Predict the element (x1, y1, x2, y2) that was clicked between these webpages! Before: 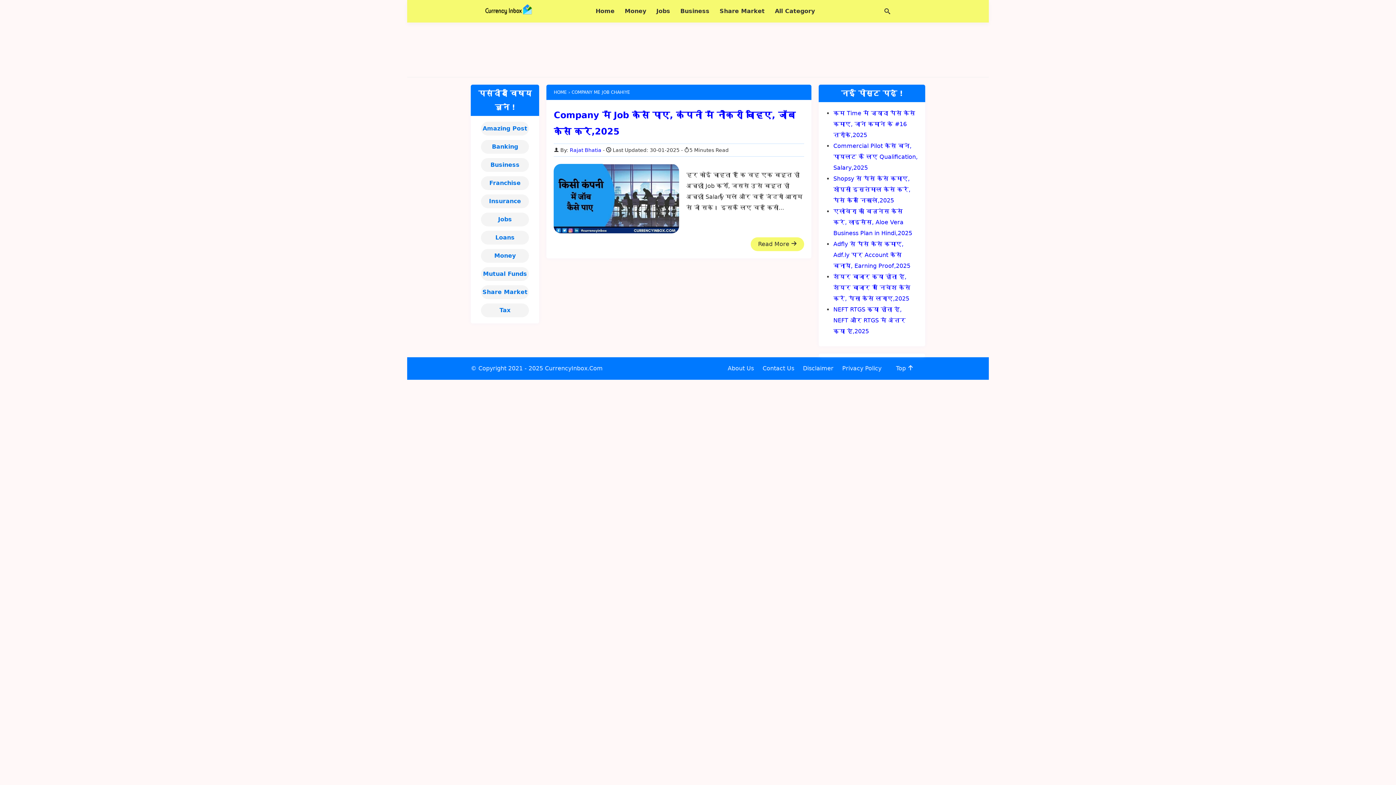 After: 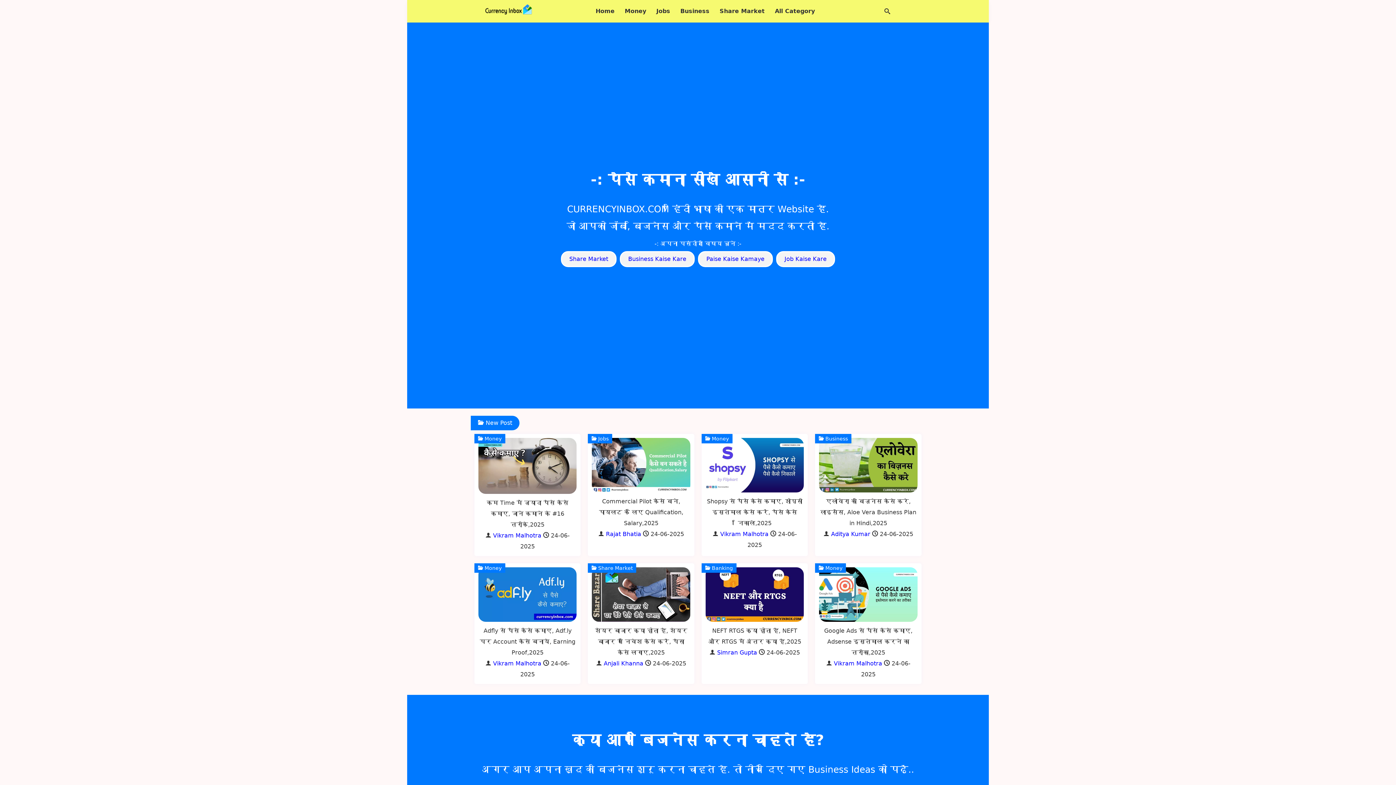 Action: bbox: (553, 89, 567, 94) label: HOME